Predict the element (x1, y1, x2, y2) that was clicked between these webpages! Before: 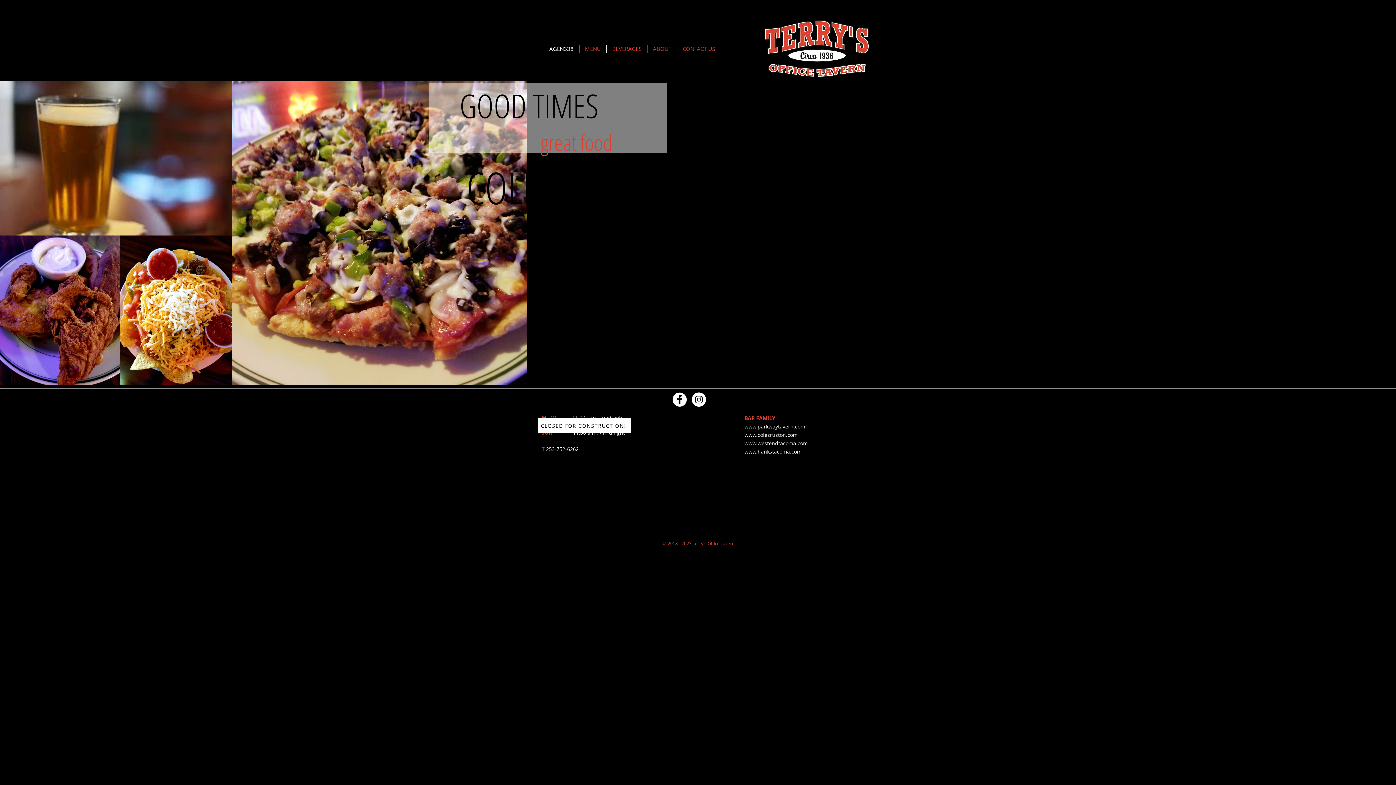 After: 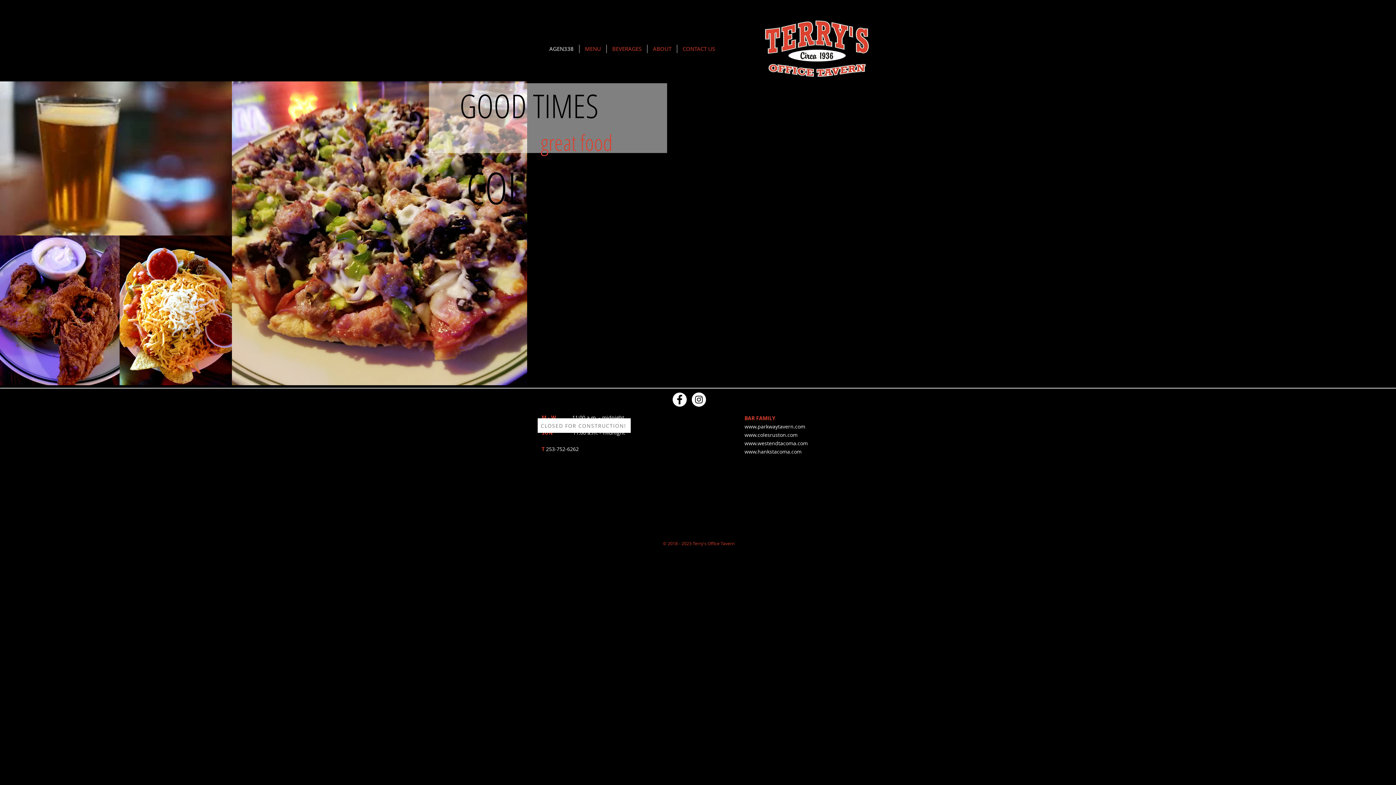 Action: bbox: (537, 418, 630, 433) label: CLOSED FOR CONSTRUCTION!